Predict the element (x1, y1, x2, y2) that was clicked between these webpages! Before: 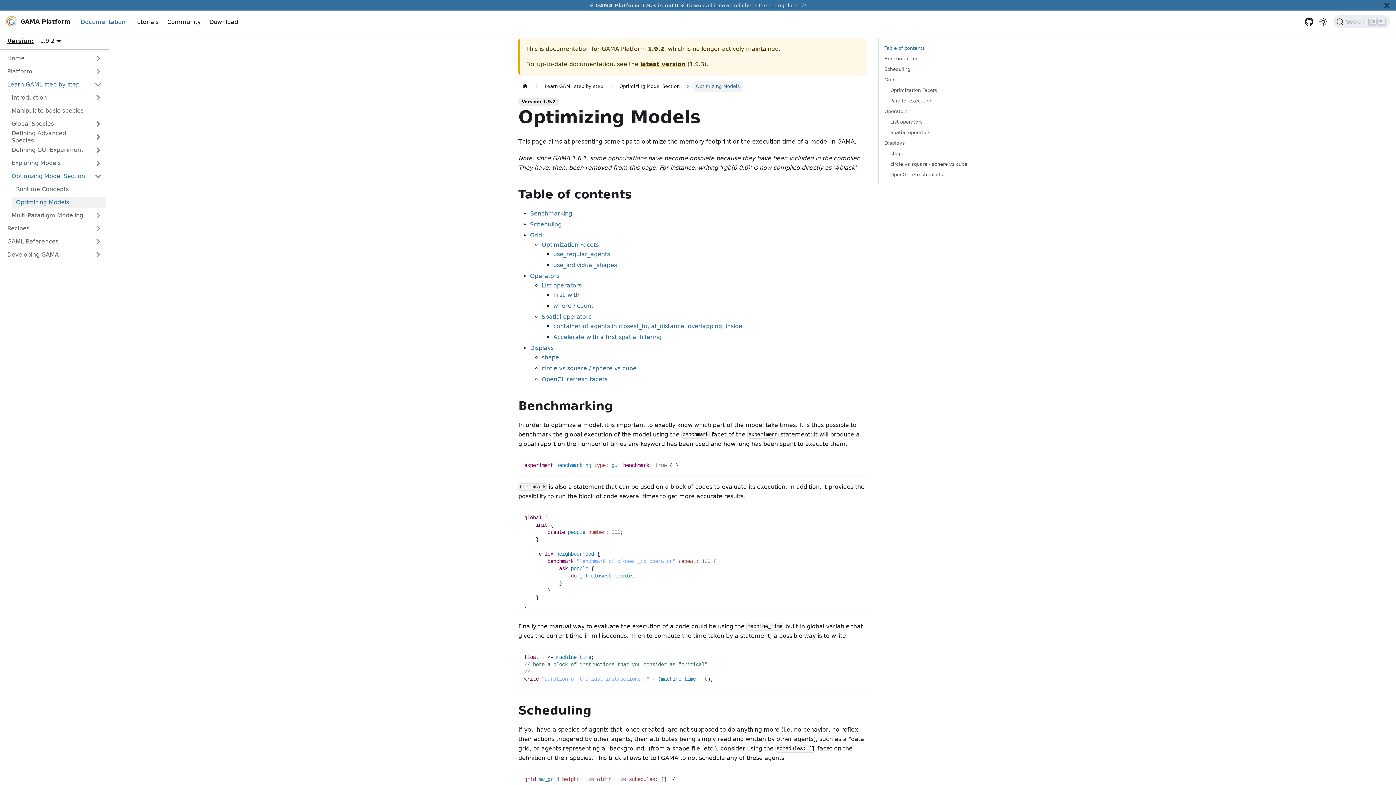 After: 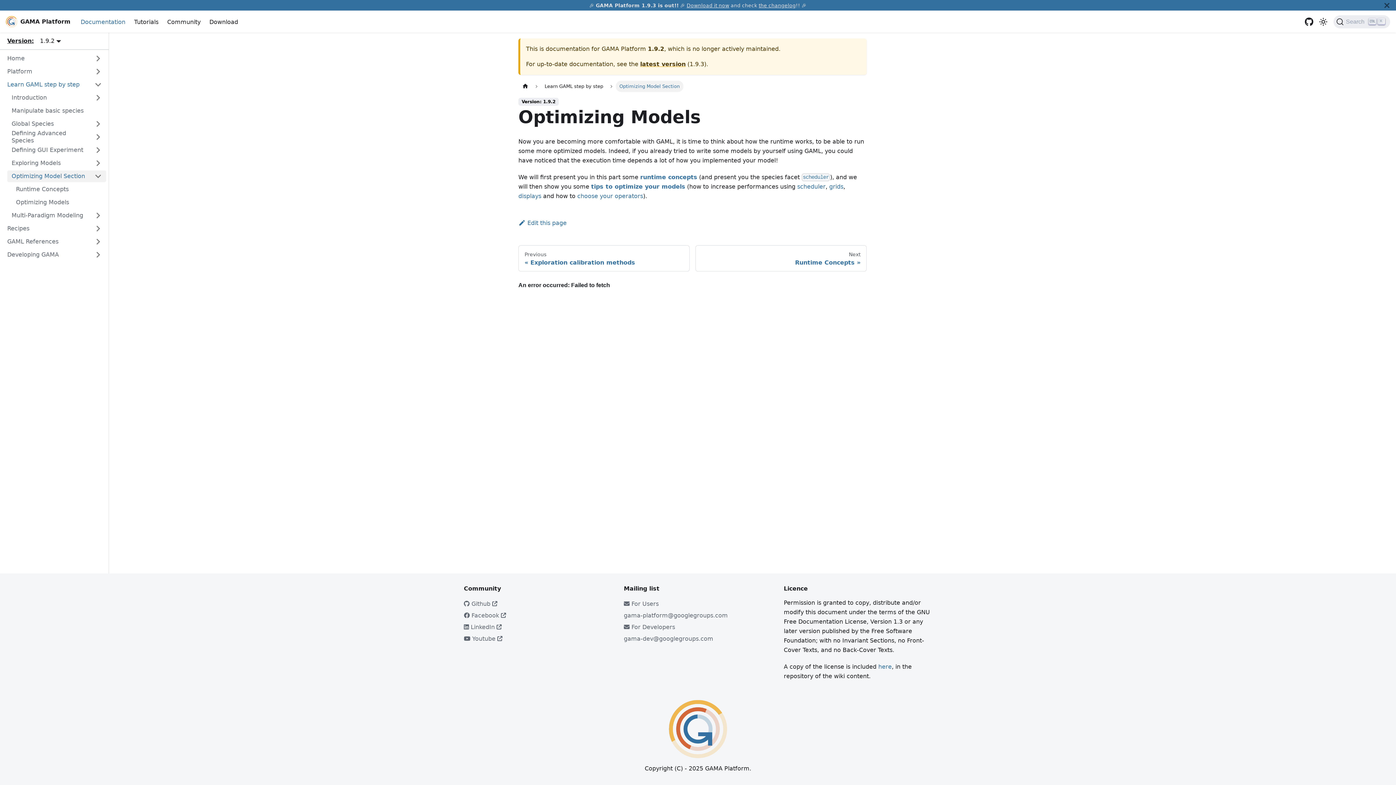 Action: label: Optimizing Model Section bbox: (7, 170, 90, 182)